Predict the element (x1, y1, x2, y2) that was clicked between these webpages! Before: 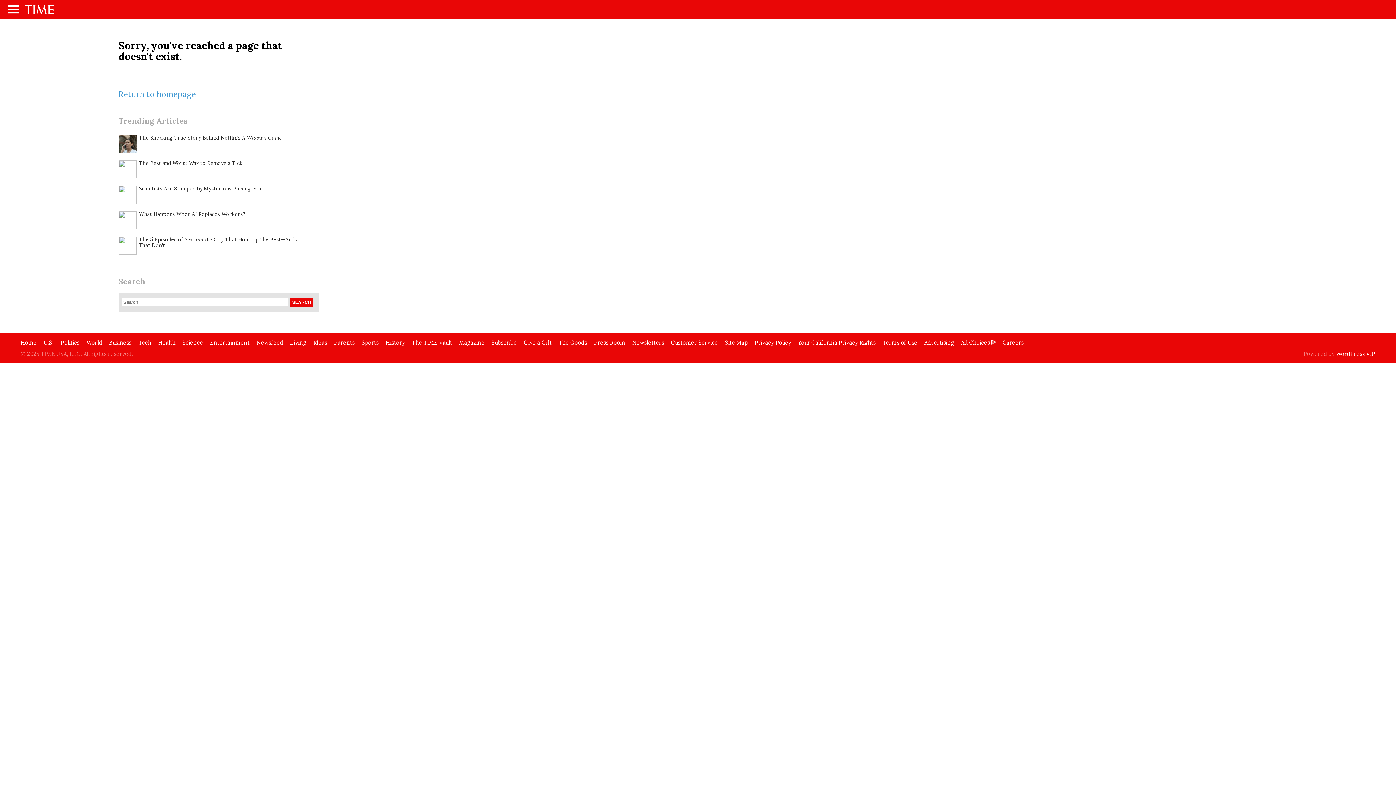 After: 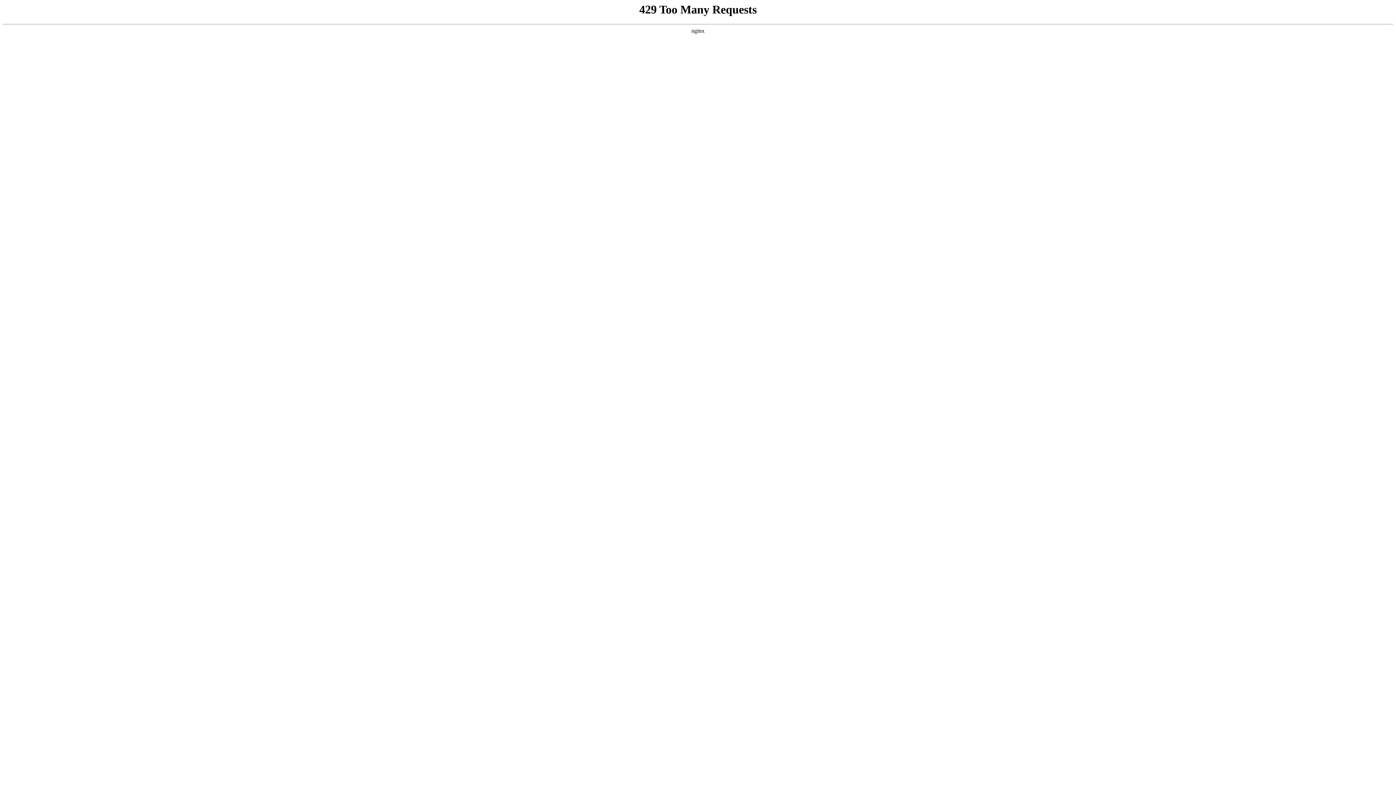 Action: bbox: (1336, 350, 1375, 357) label: WordPress VIP